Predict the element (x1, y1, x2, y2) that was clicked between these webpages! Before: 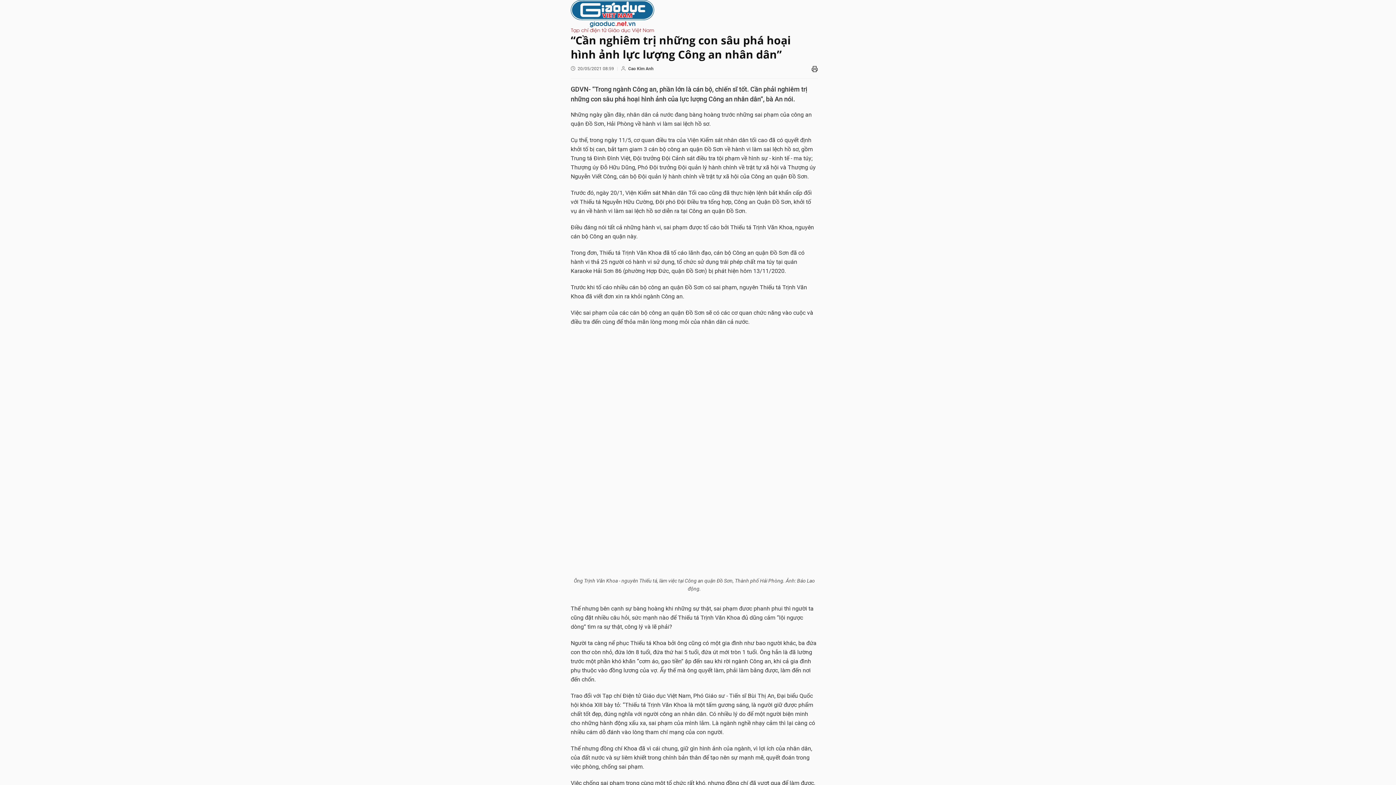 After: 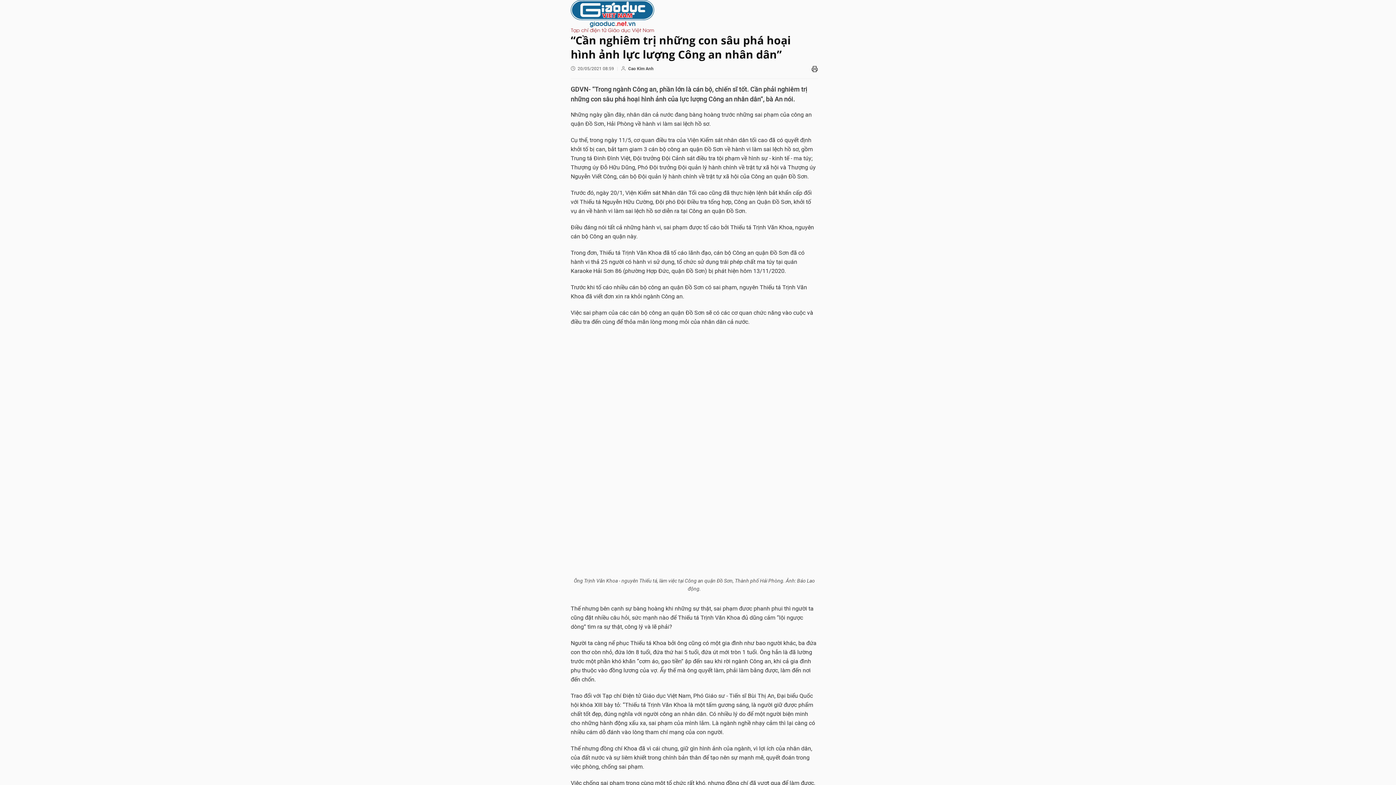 Action: bbox: (811, 65, 818, 72)